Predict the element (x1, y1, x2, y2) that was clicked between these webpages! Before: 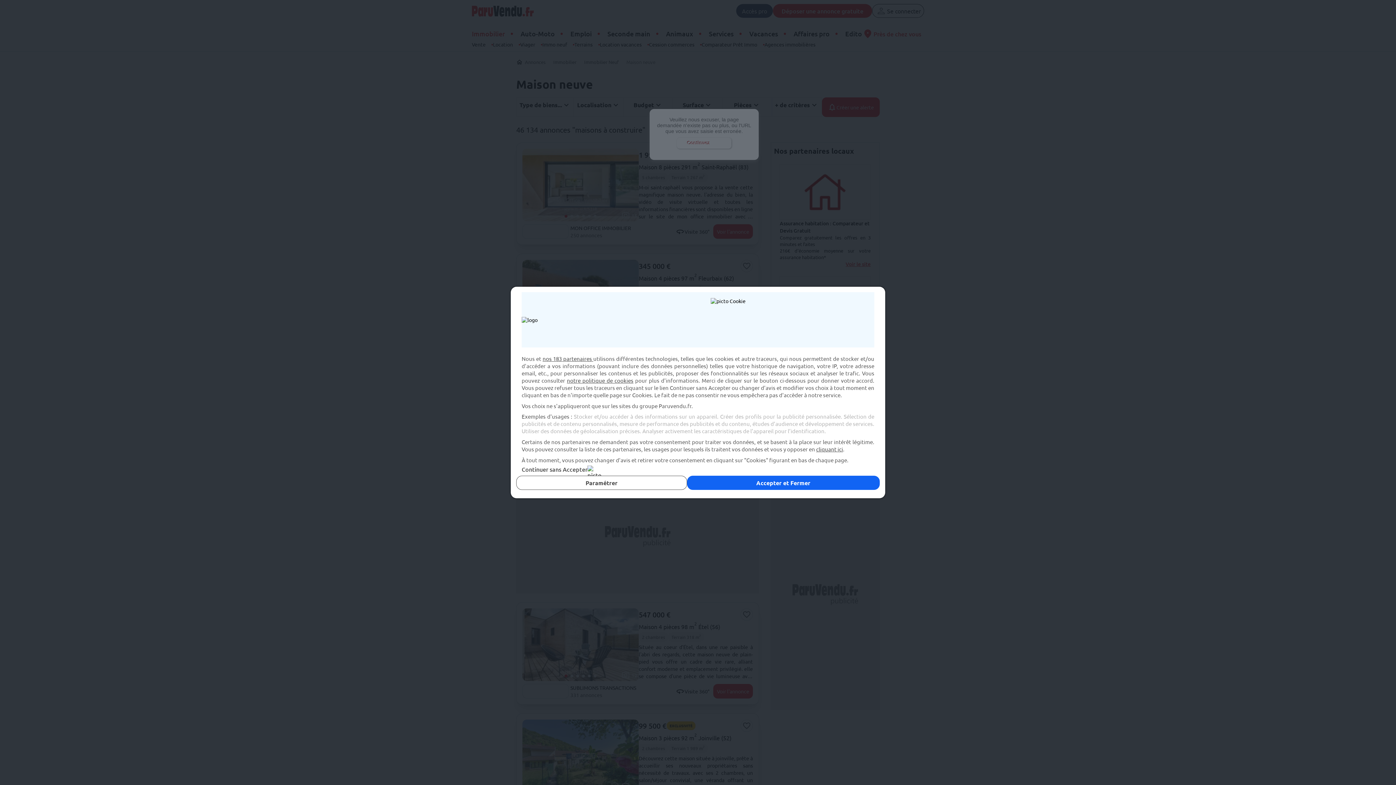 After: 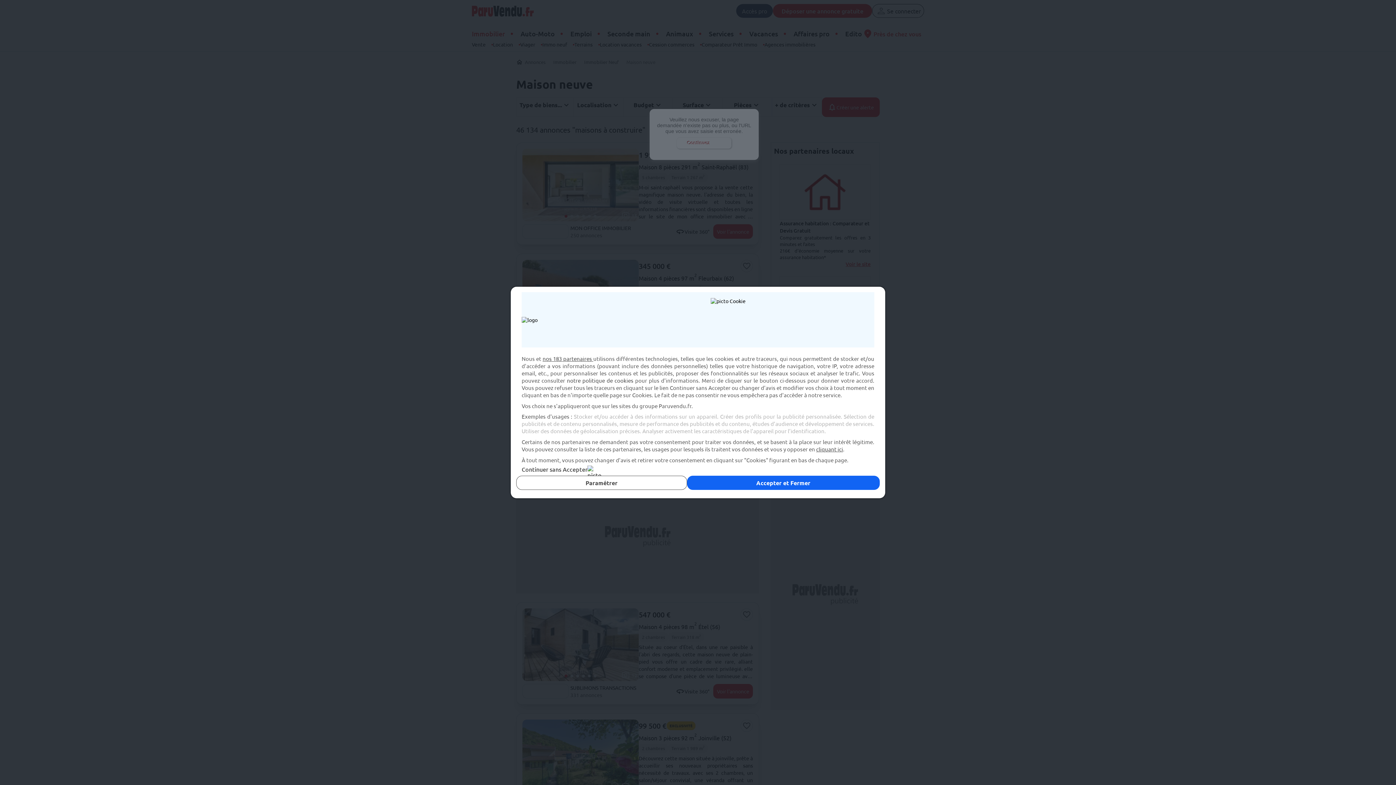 Action: label: notre politique de cookies bbox: (567, 377, 633, 384)